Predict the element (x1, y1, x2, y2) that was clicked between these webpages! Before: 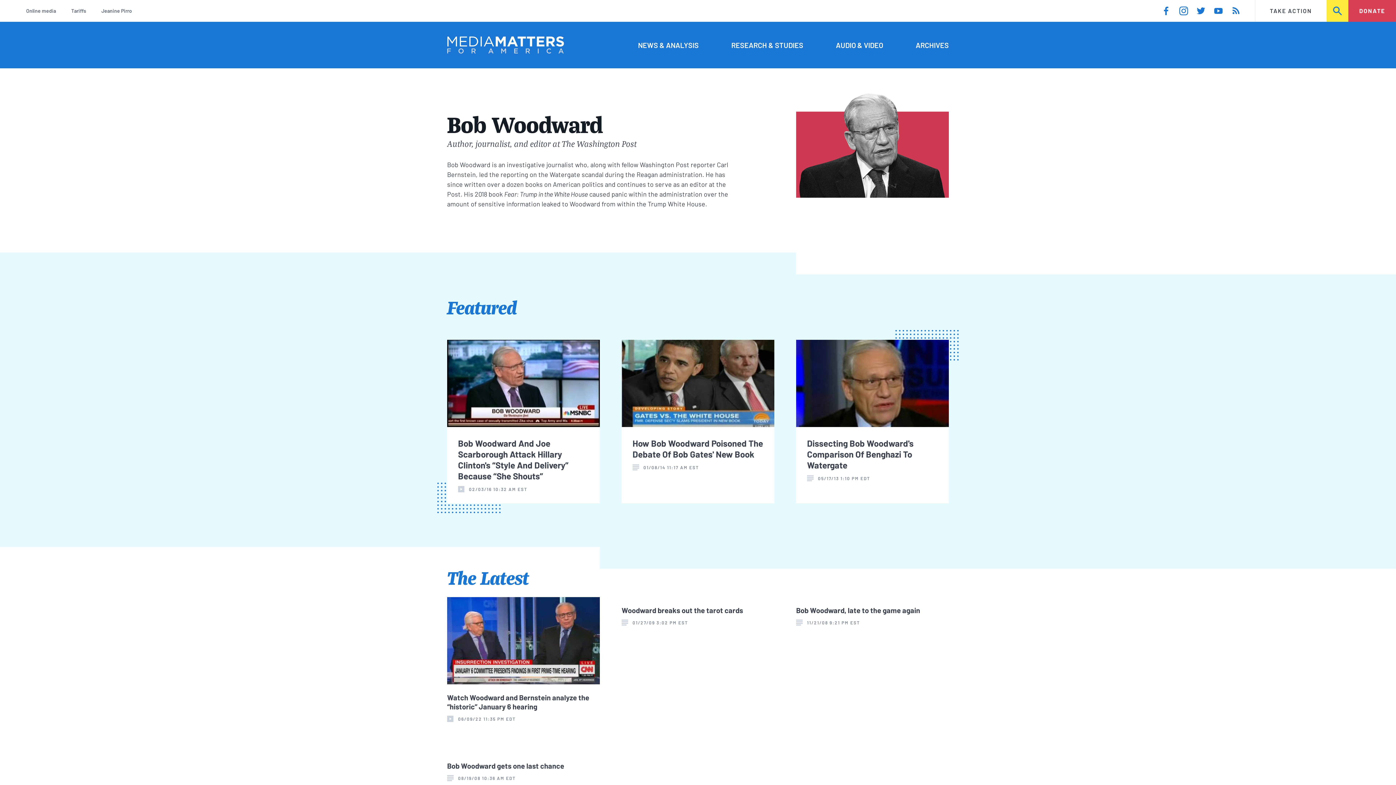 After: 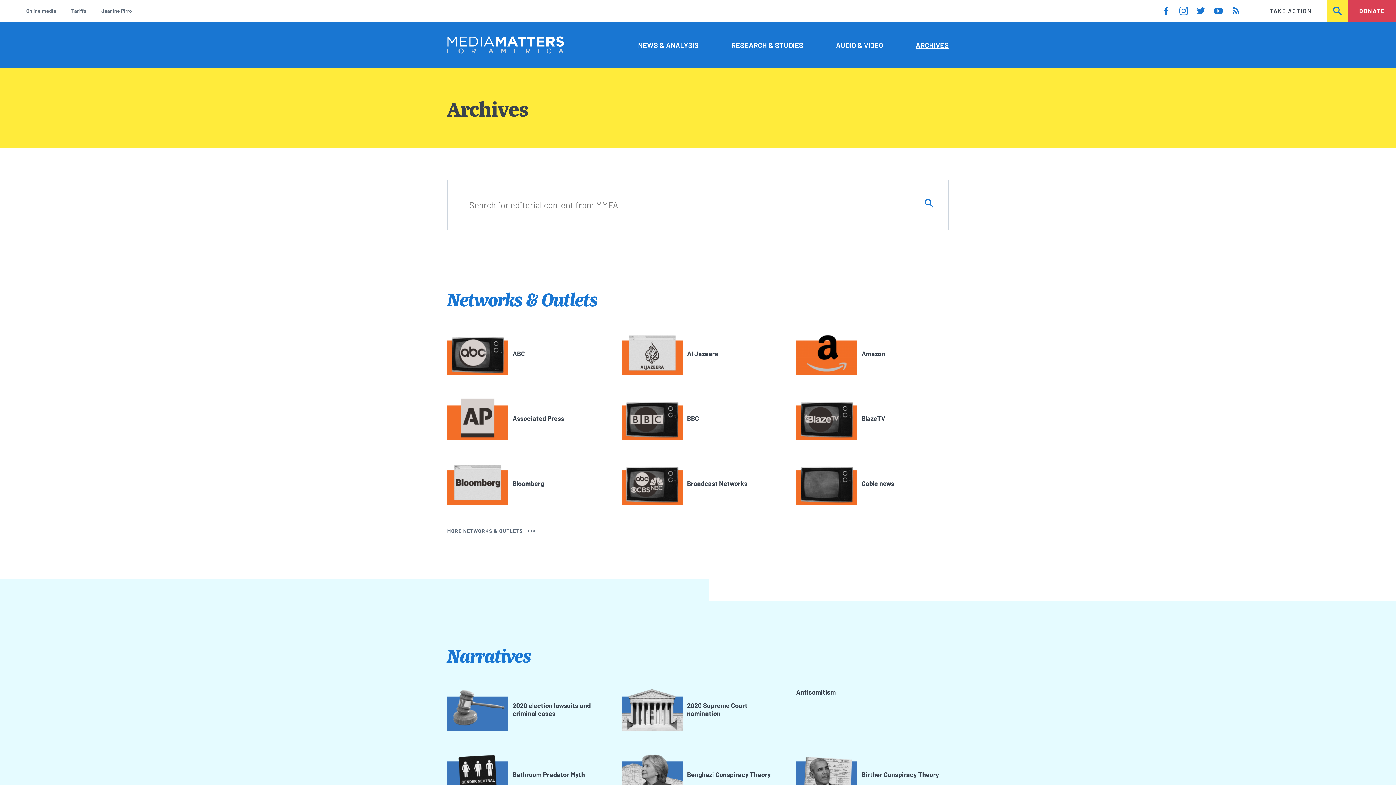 Action: label: ARCHIVES bbox: (915, 39, 949, 50)